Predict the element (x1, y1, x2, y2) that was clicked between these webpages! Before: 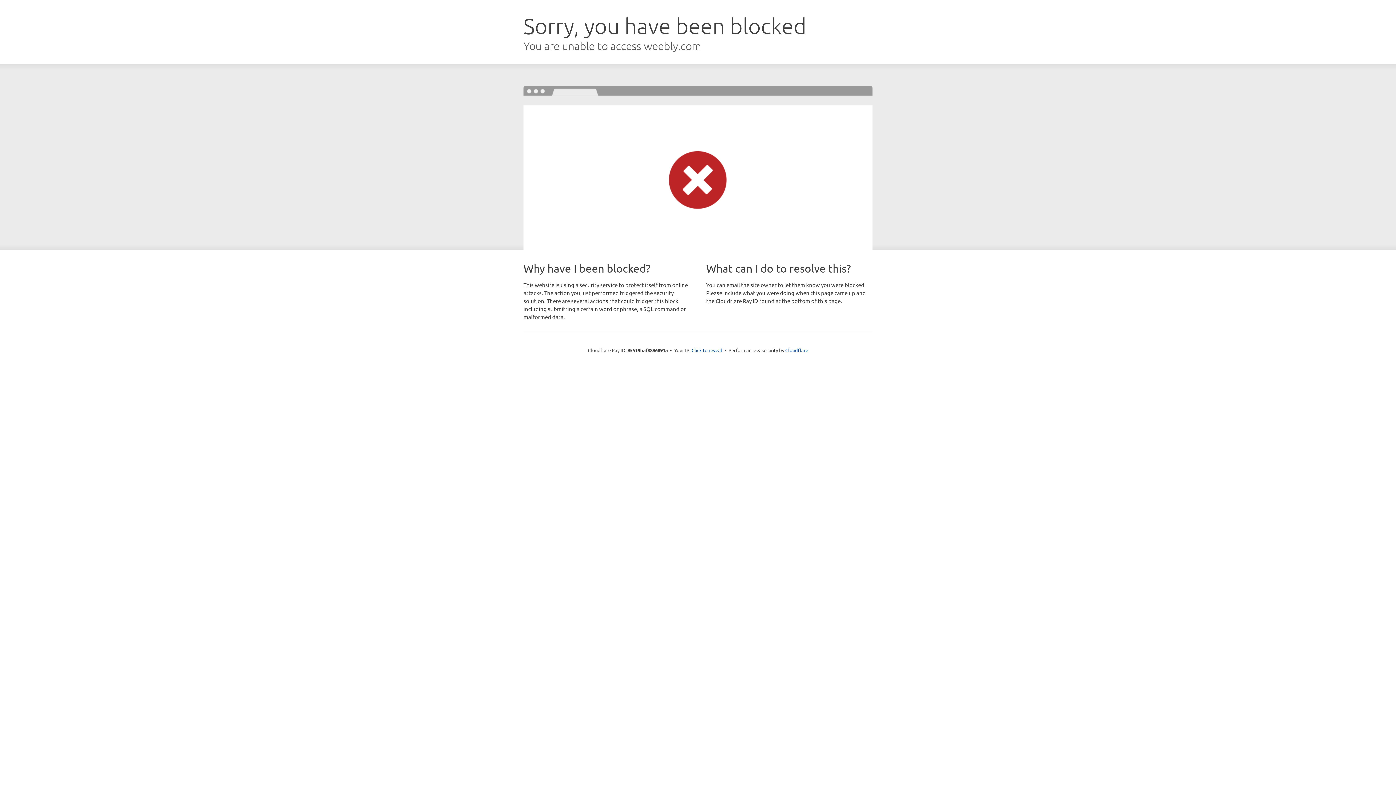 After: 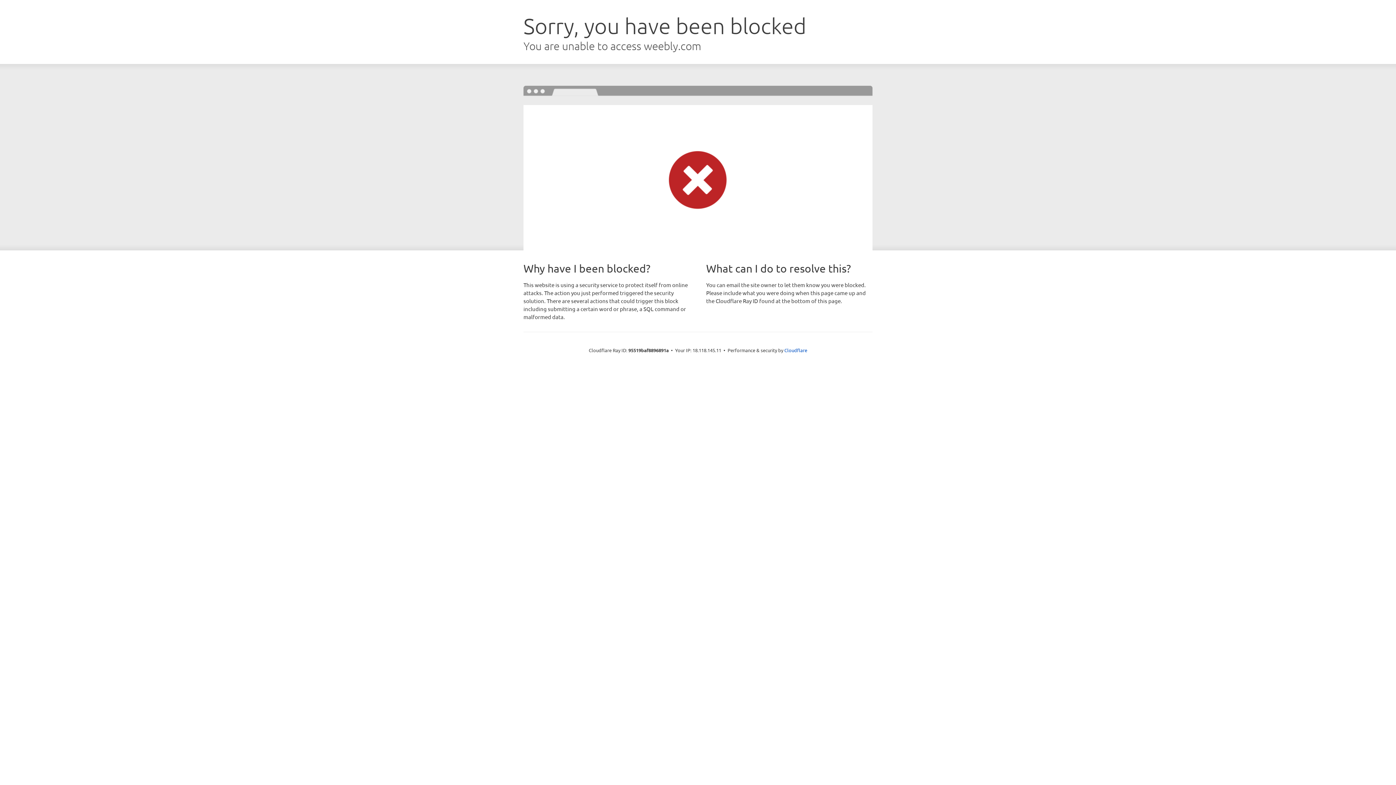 Action: label: Click to reveal bbox: (691, 346, 722, 353)